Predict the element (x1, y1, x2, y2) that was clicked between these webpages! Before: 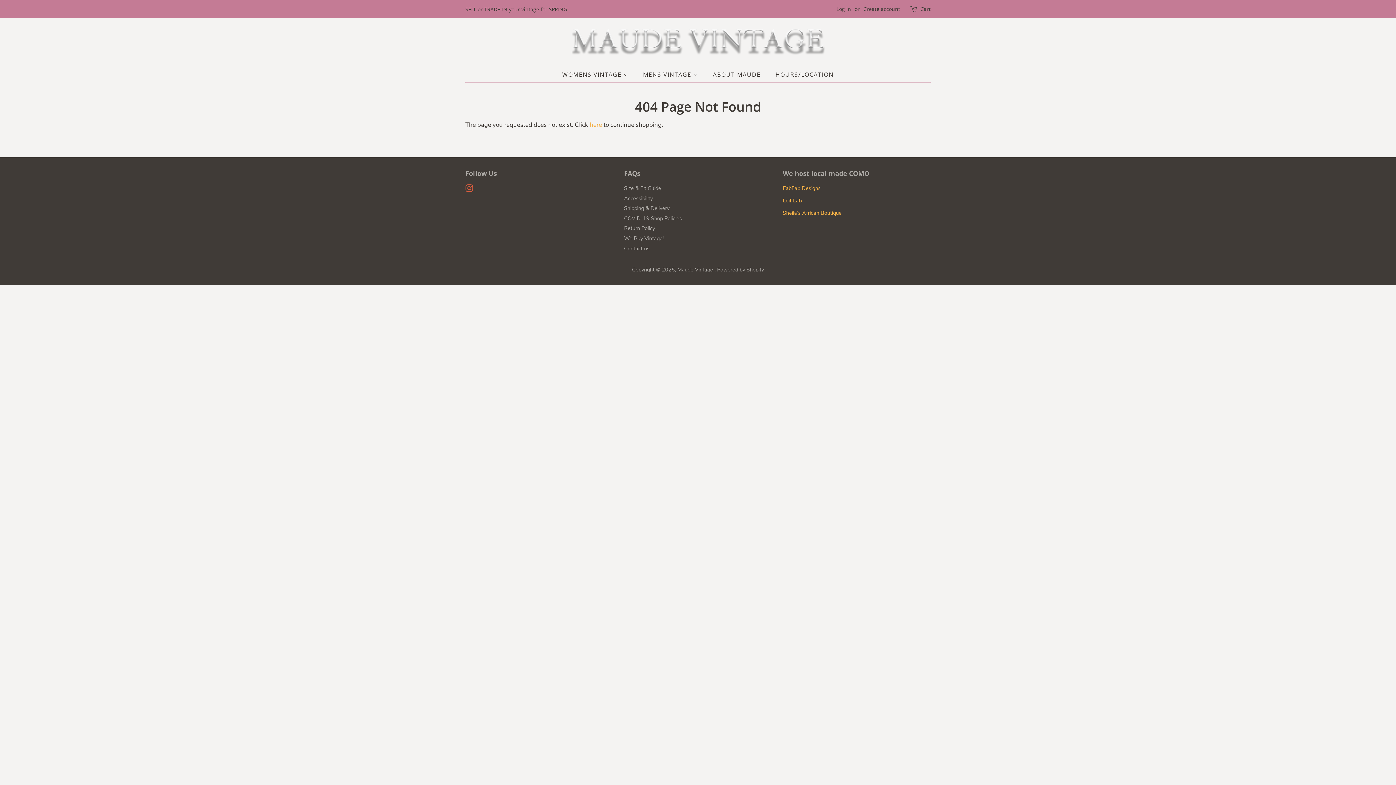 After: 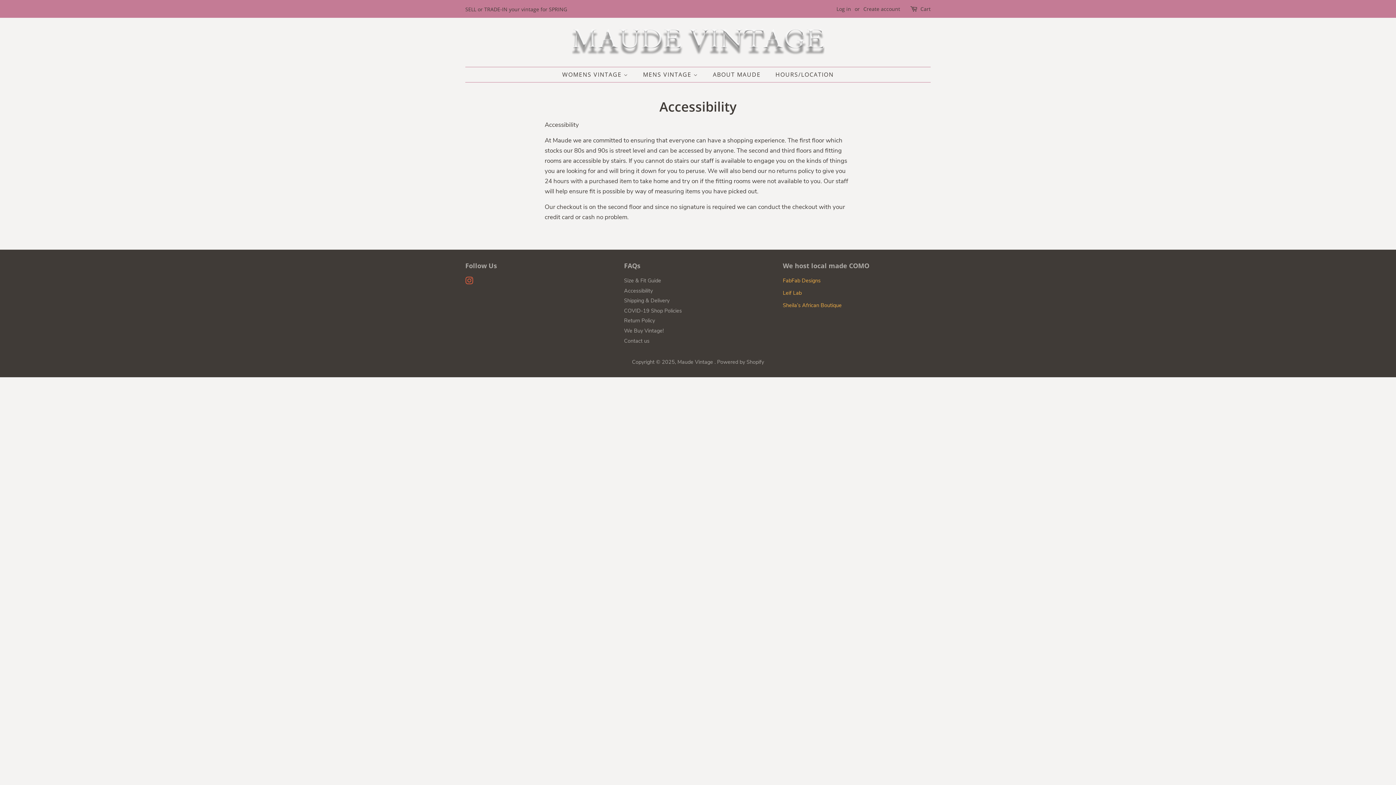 Action: bbox: (624, 194, 652, 202) label: Accessibility